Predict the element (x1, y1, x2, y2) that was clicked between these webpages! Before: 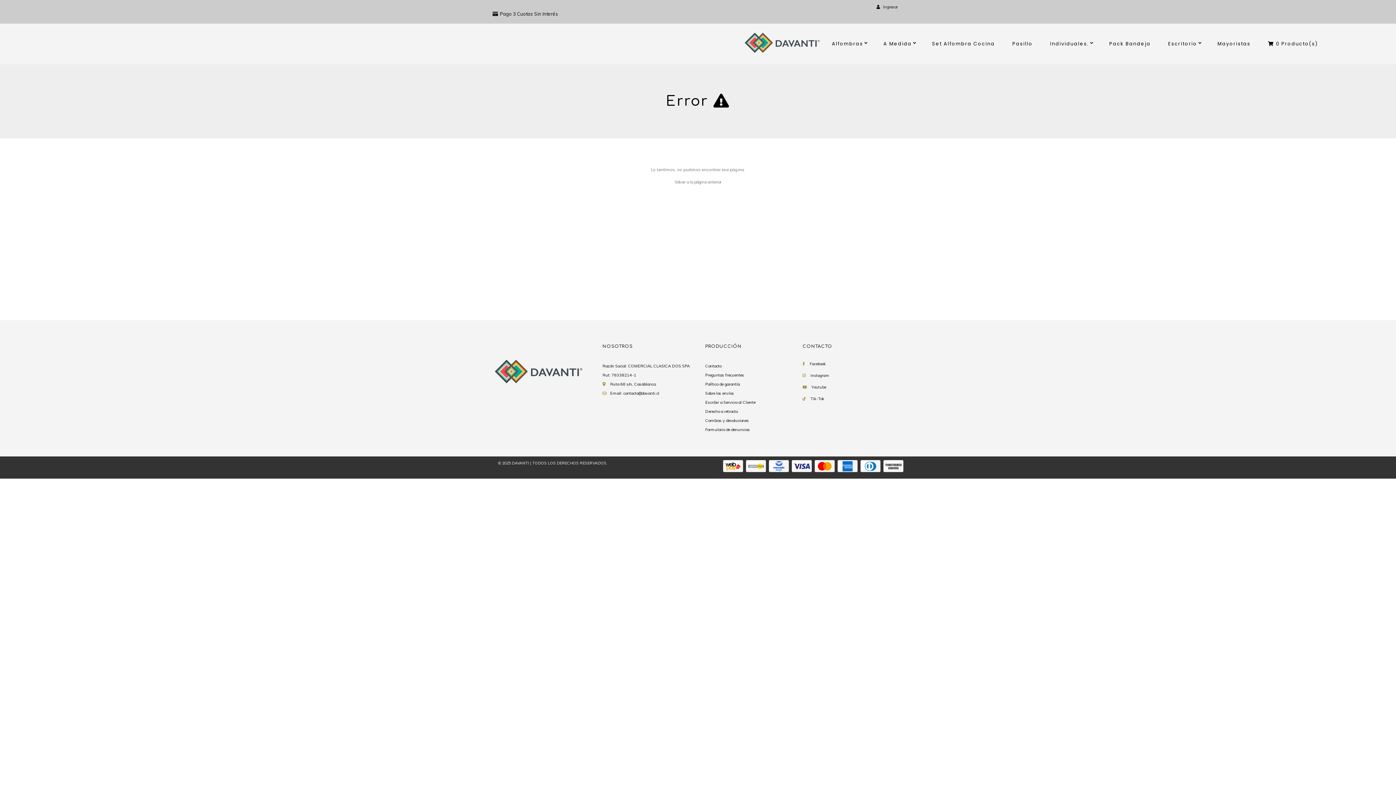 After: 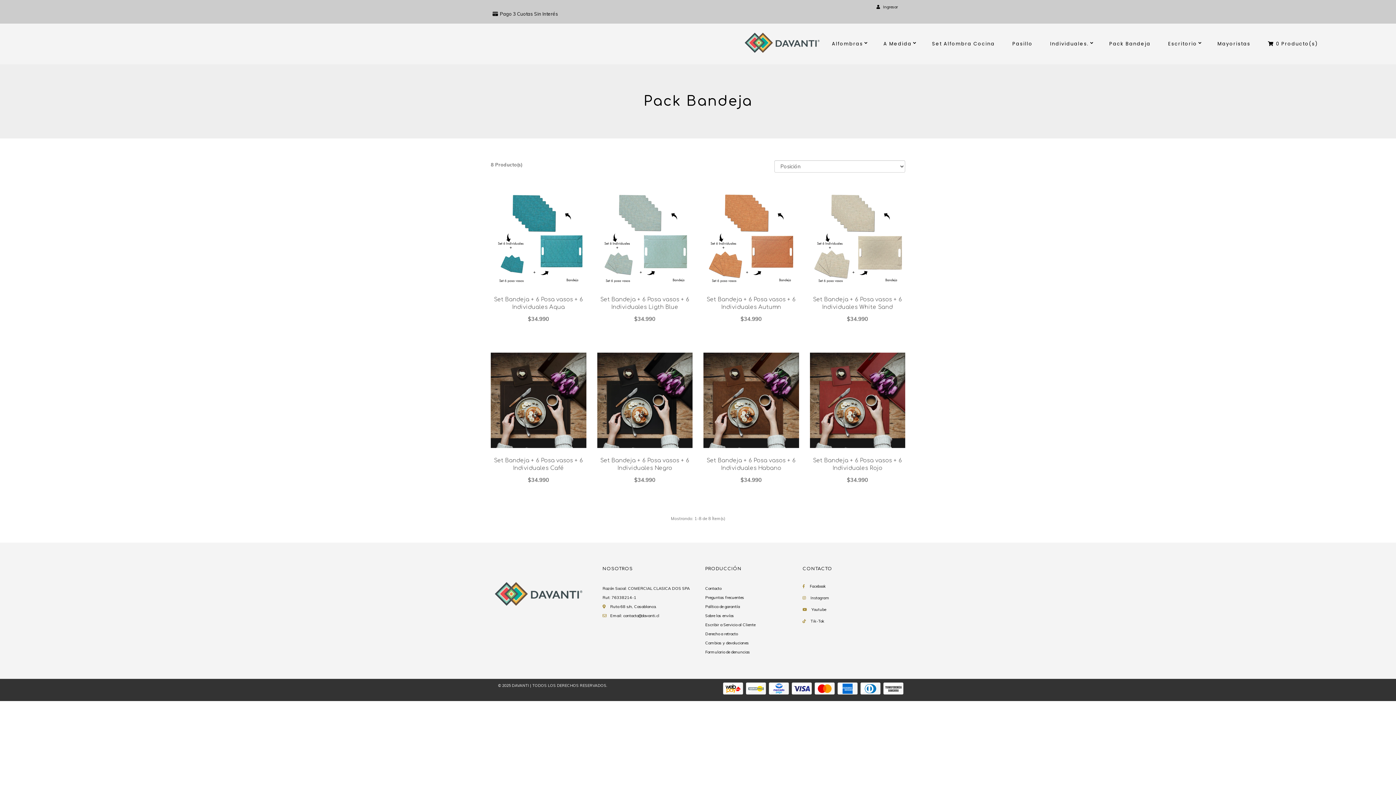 Action: bbox: (1100, 23, 1159, 64) label: Pack Bandeja